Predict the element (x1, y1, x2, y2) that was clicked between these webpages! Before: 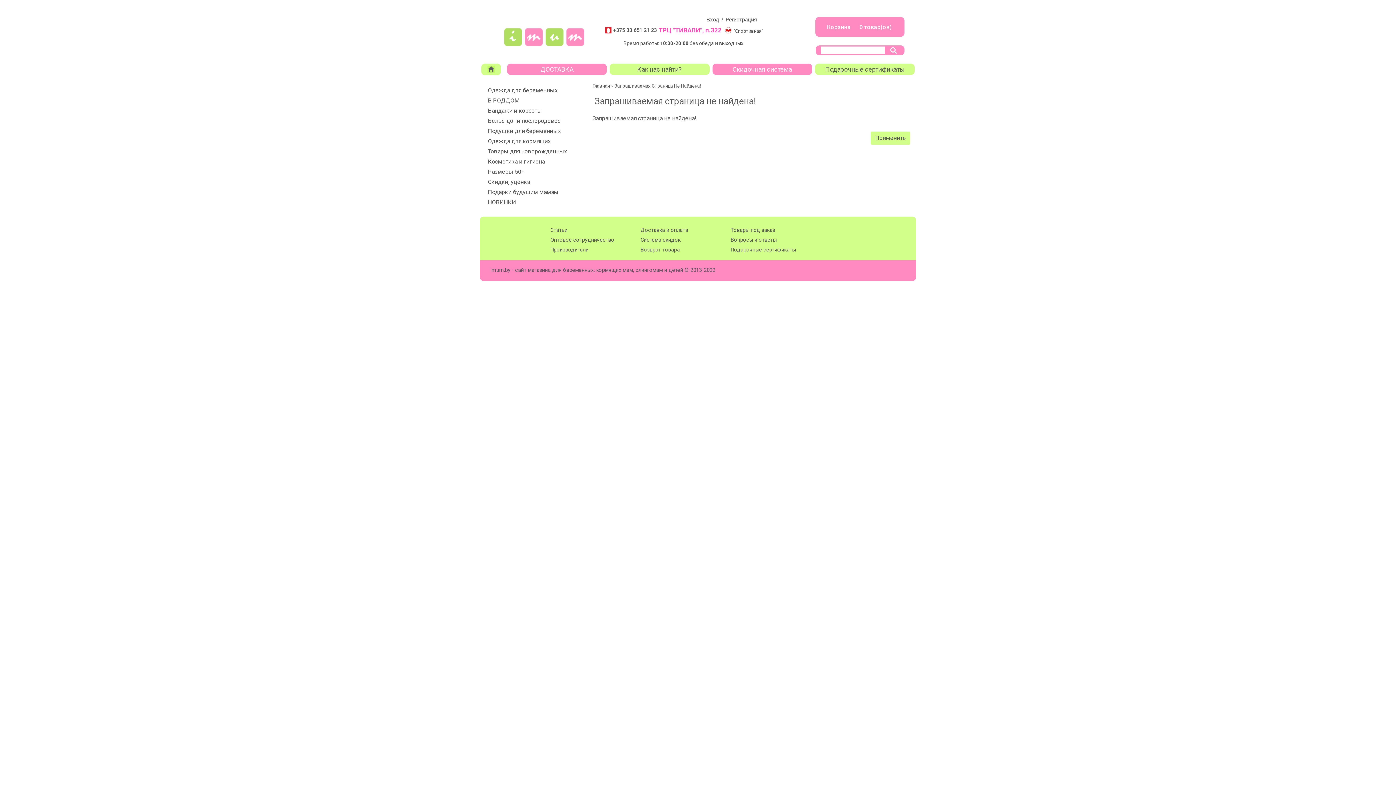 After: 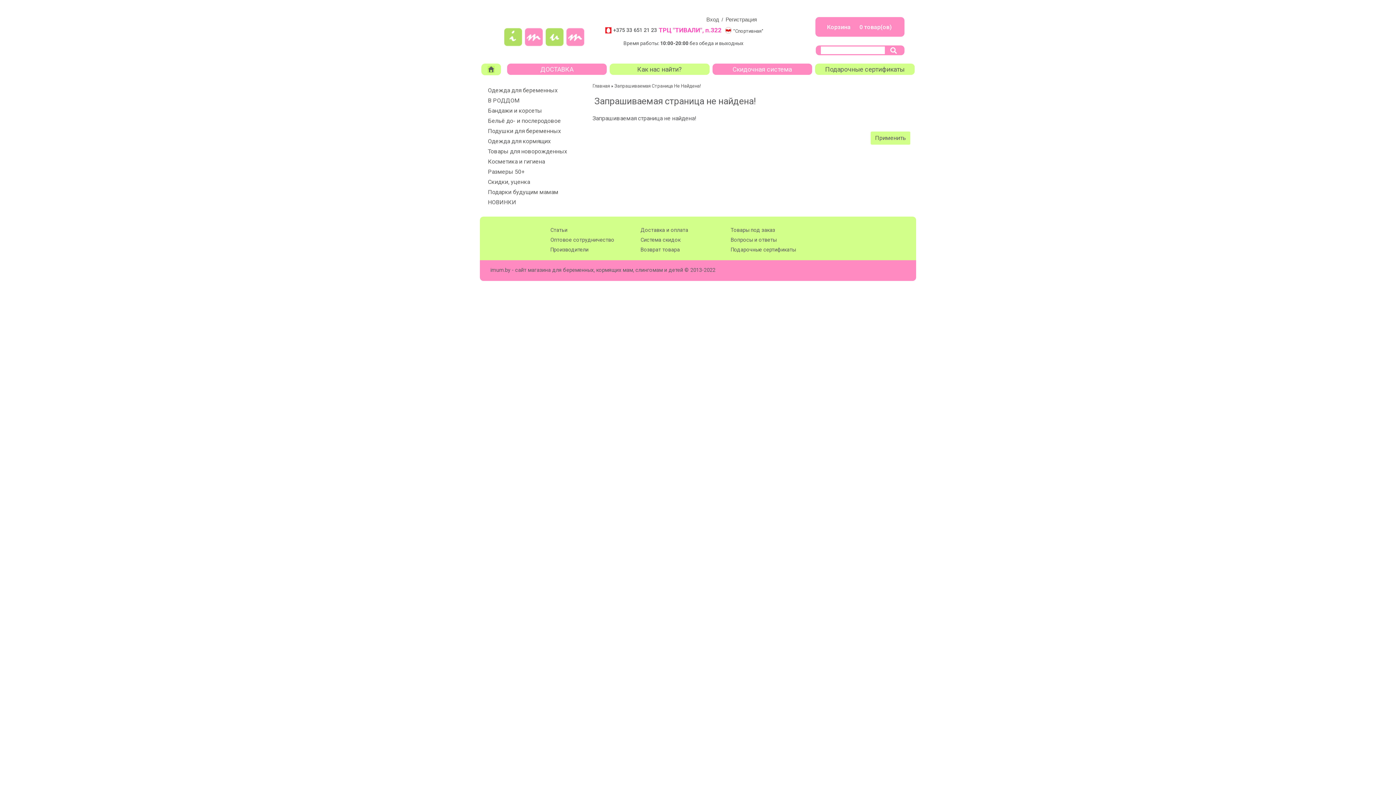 Action: bbox: (725, 227, 775, 233) label: Товары под заказ